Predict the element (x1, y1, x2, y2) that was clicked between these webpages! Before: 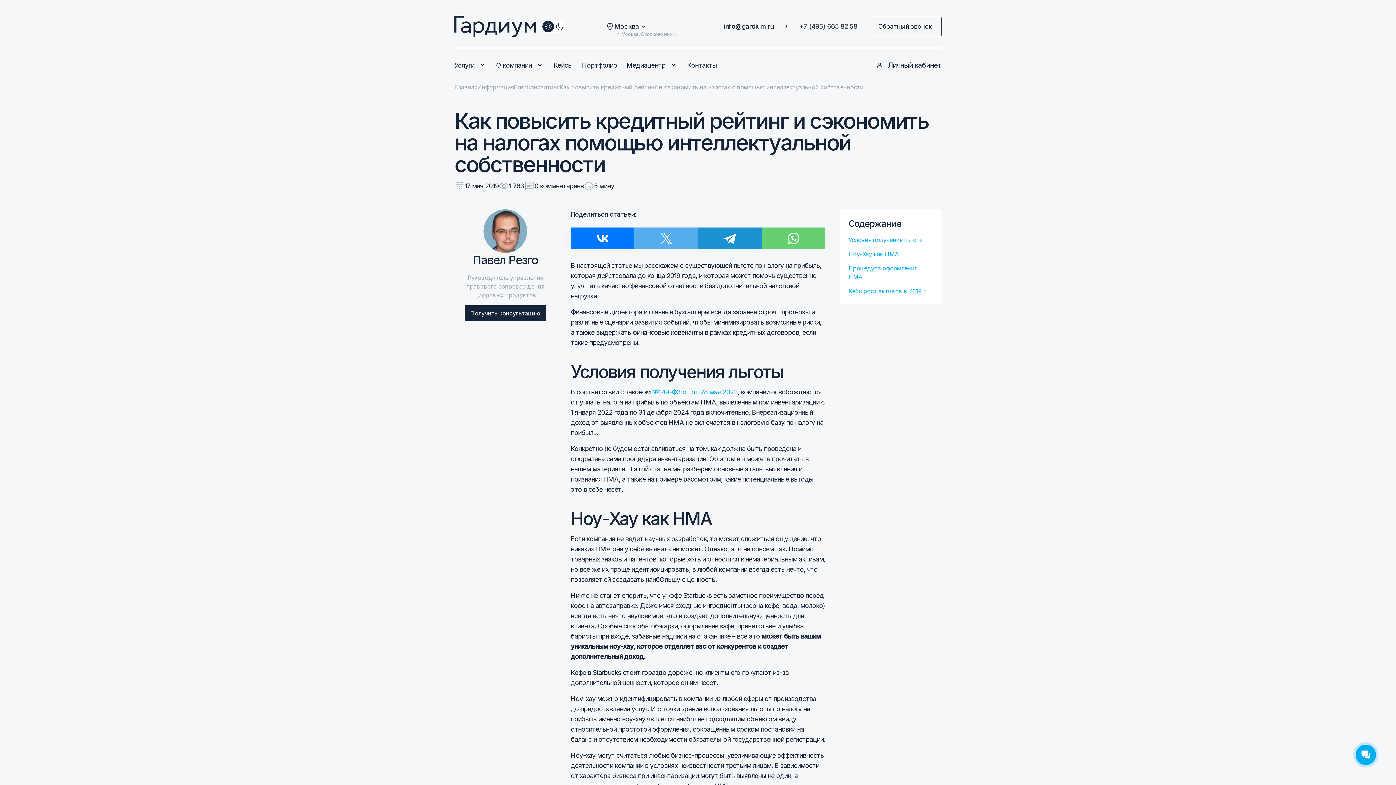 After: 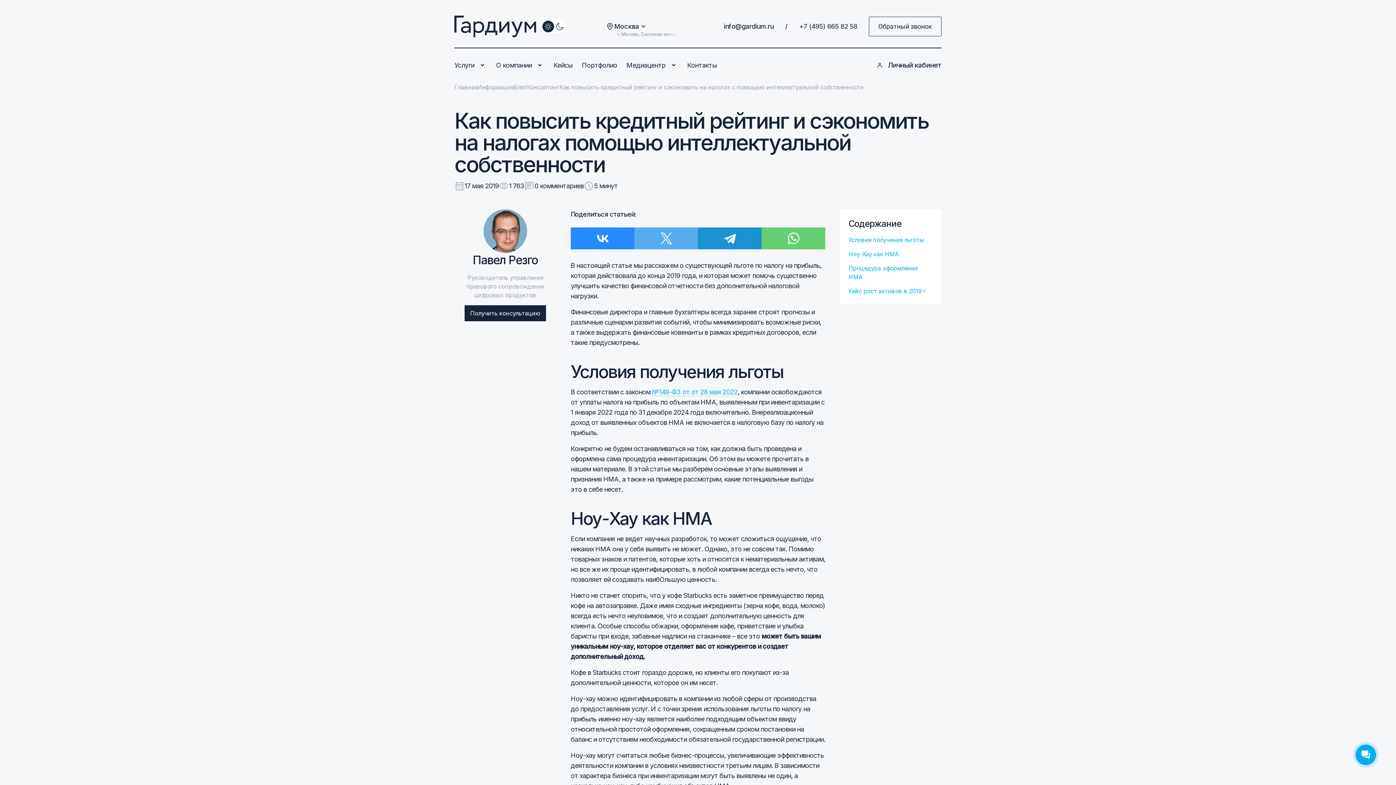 Action: bbox: (570, 227, 634, 240)